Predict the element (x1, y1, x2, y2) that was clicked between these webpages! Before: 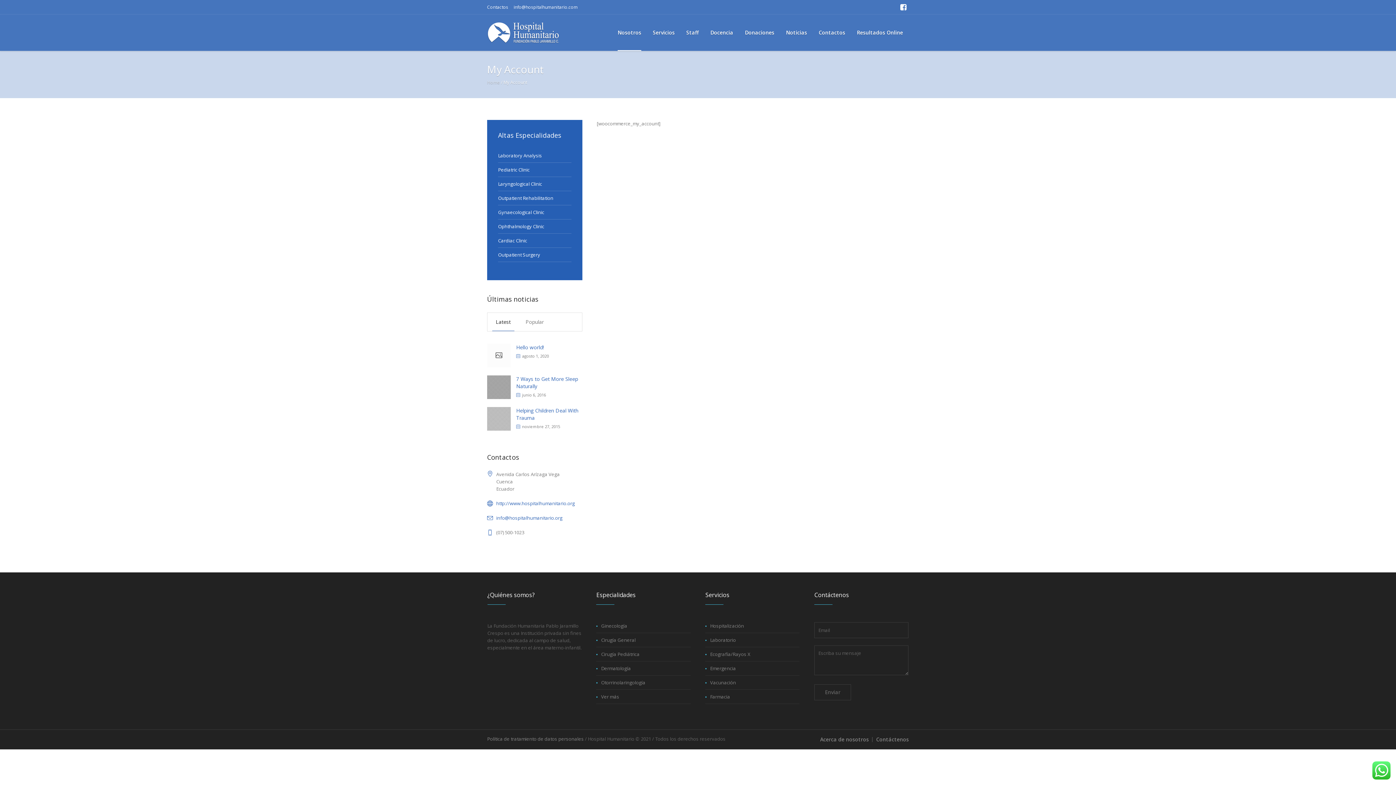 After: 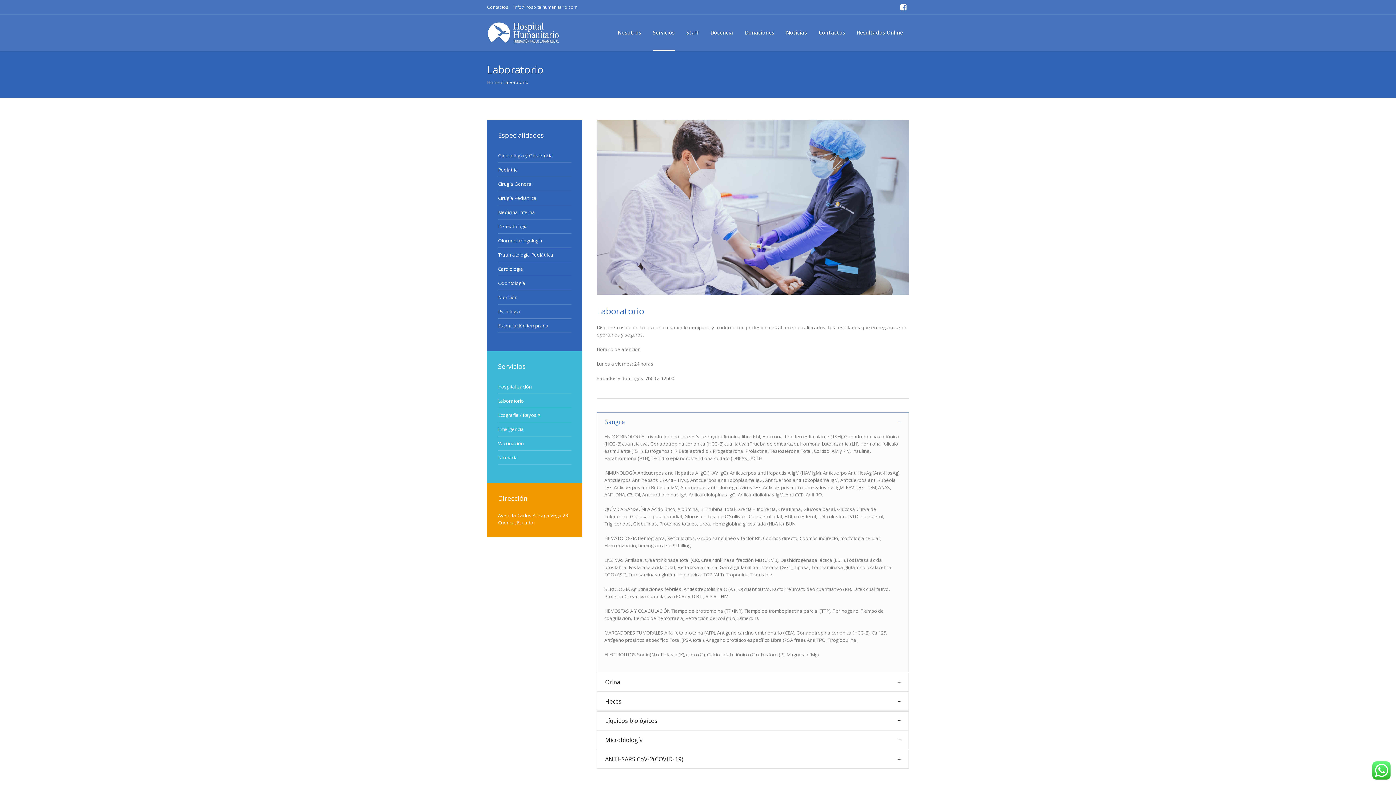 Action: bbox: (710, 637, 736, 643) label: Laboratorio